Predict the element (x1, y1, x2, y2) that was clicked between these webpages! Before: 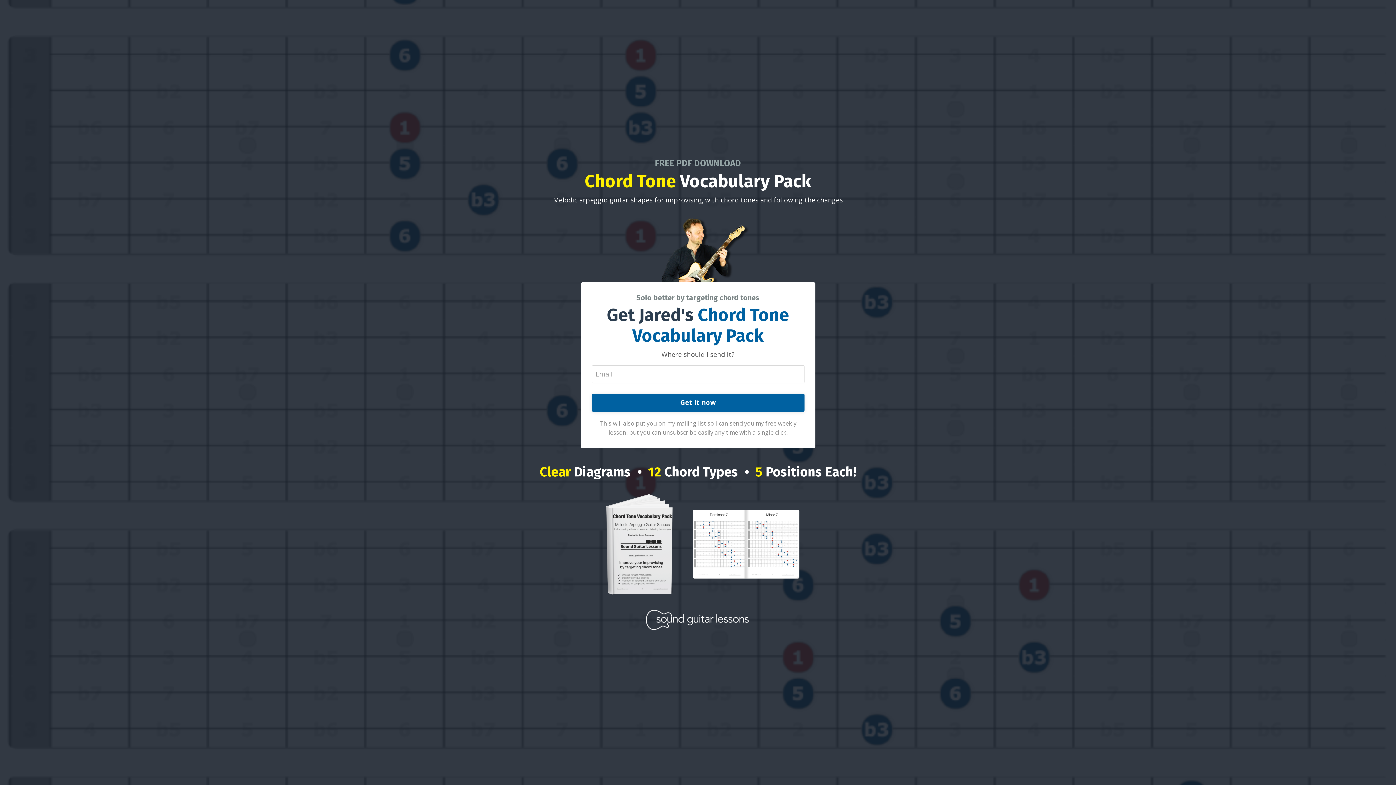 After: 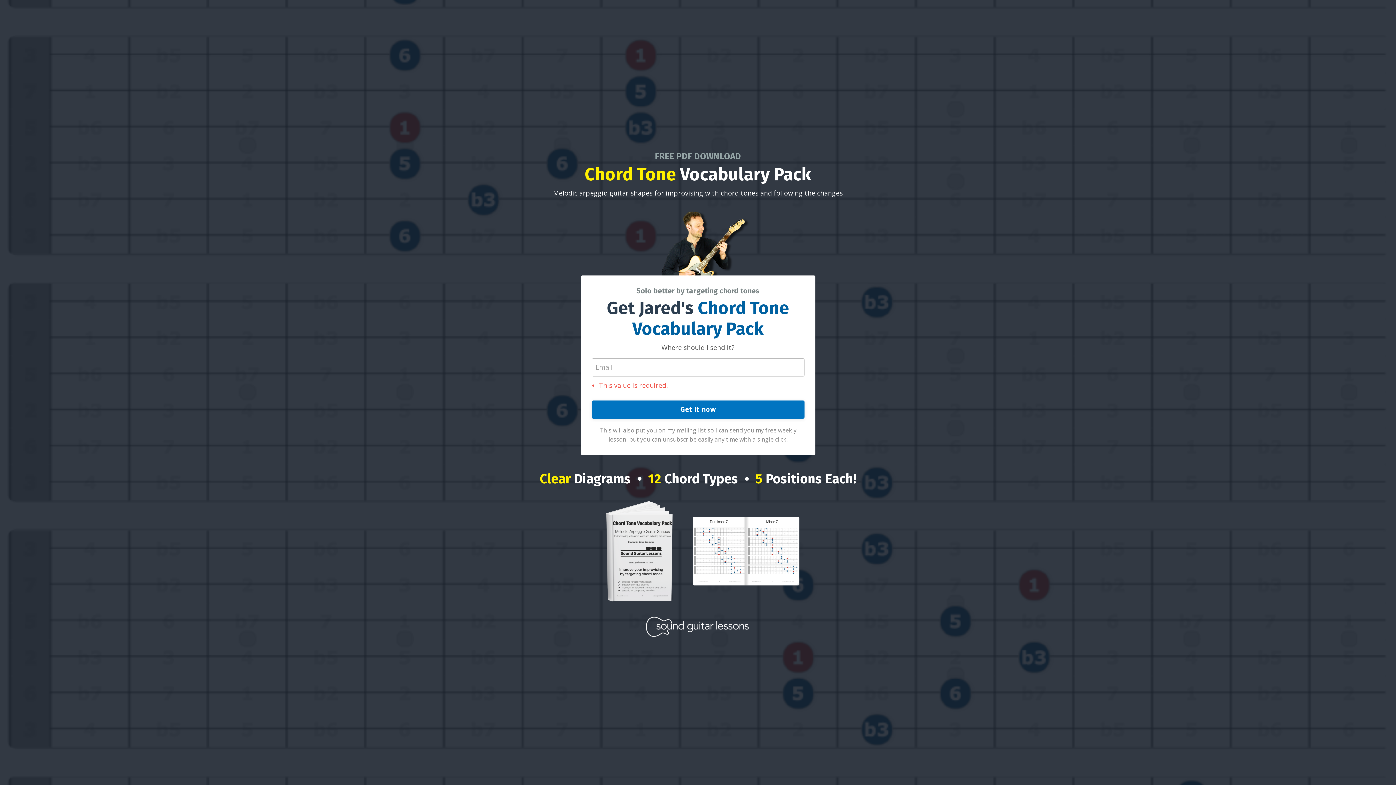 Action: label: Get it now bbox: (591, 393, 804, 411)